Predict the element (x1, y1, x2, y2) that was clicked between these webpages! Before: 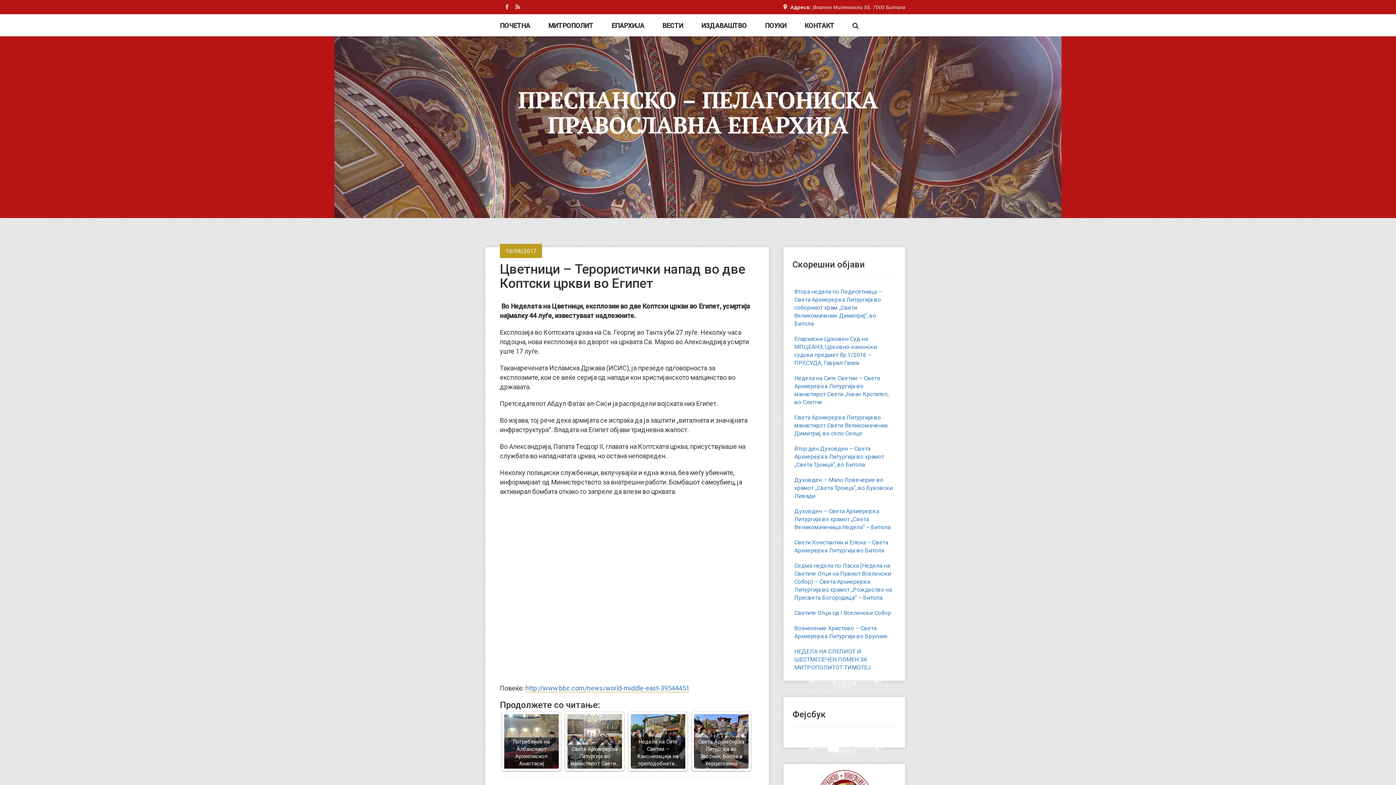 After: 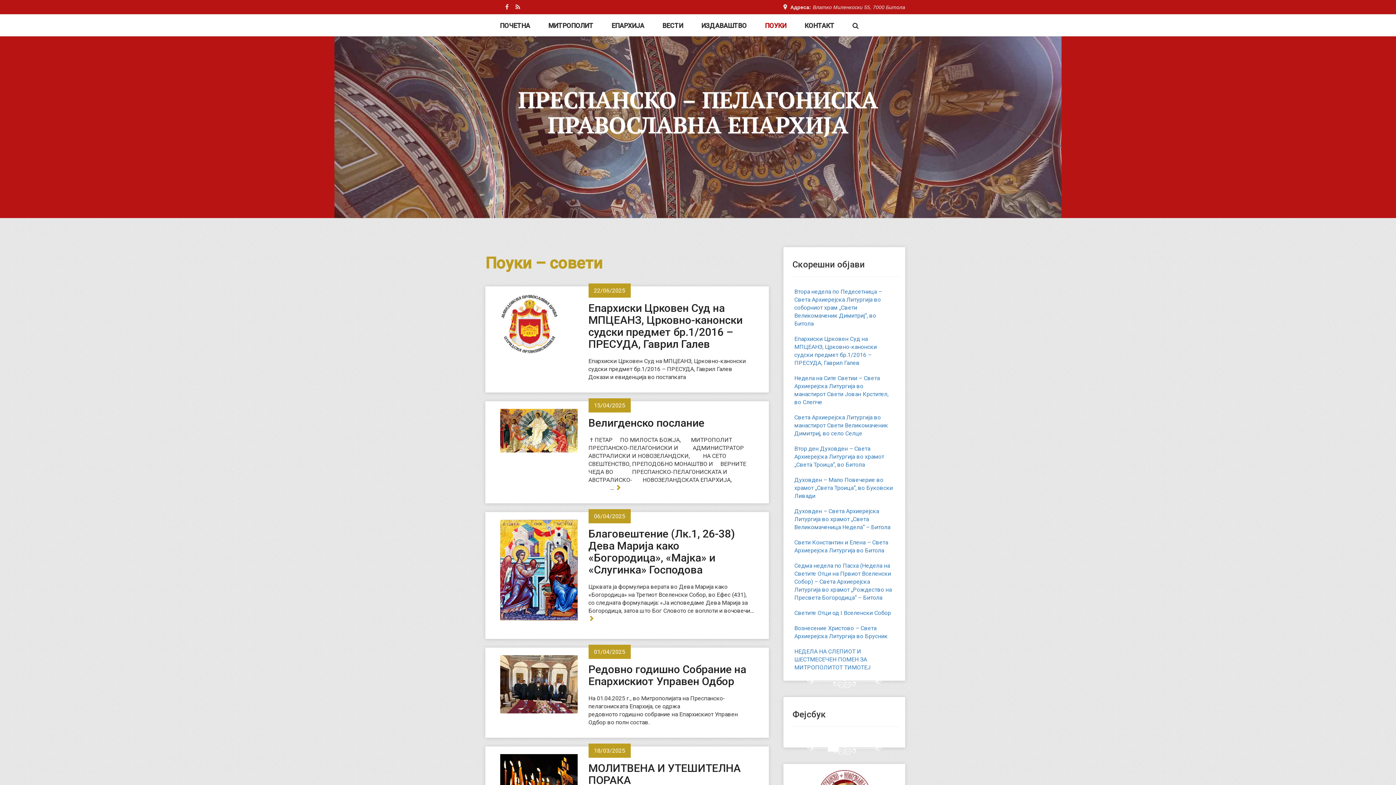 Action: label: ПОУКИ bbox: (756, 20, 795, 31)